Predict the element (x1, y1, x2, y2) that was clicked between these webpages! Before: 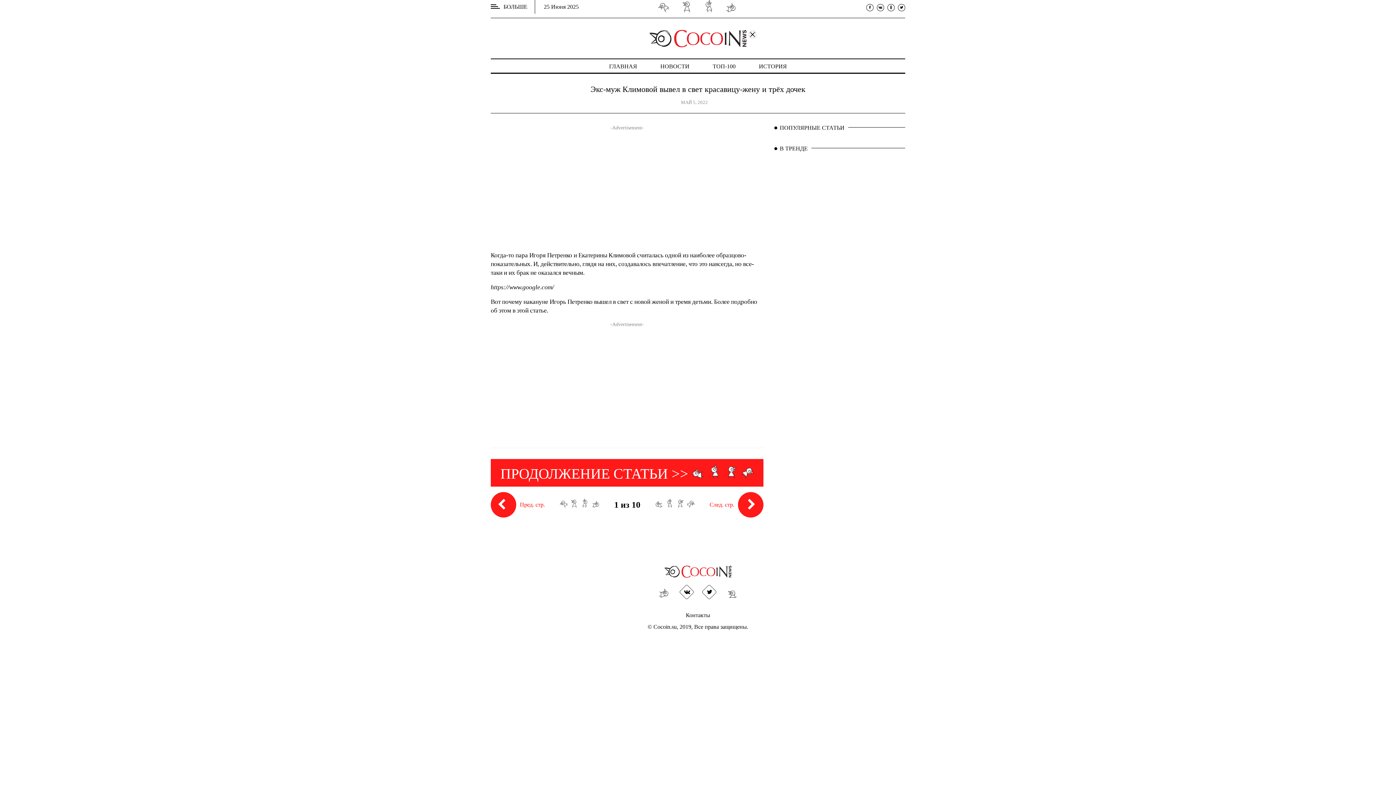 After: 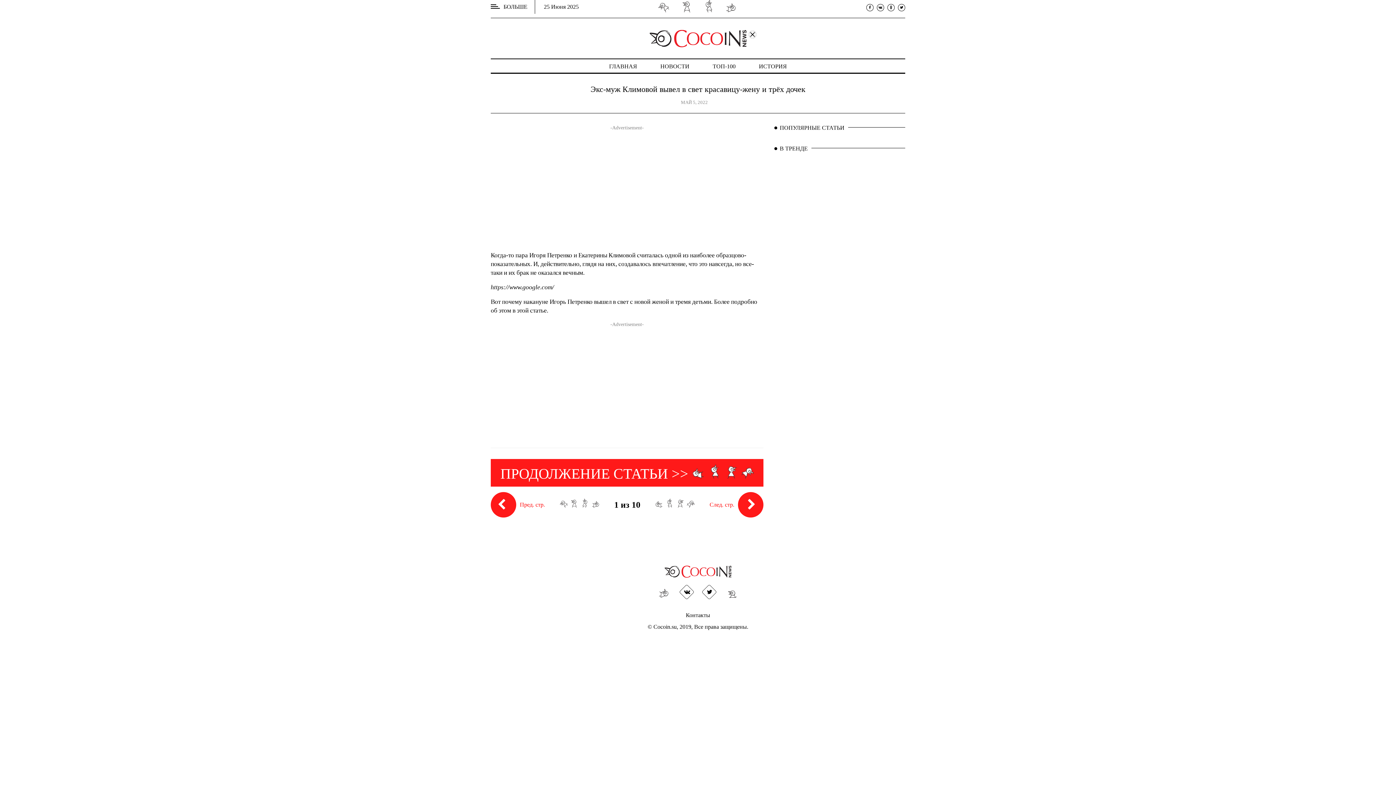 Action: label: Пред. стр. bbox: (490, 492, 545, 517)